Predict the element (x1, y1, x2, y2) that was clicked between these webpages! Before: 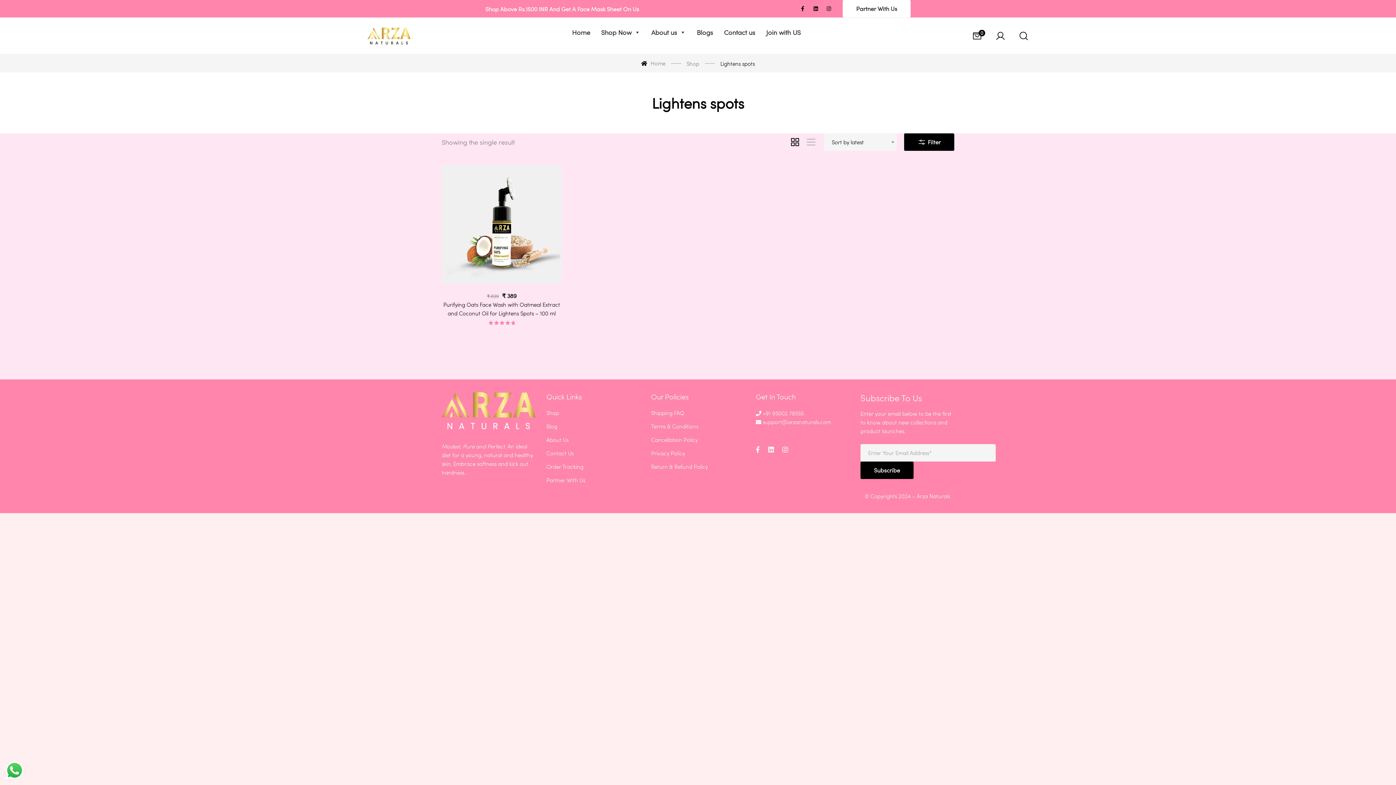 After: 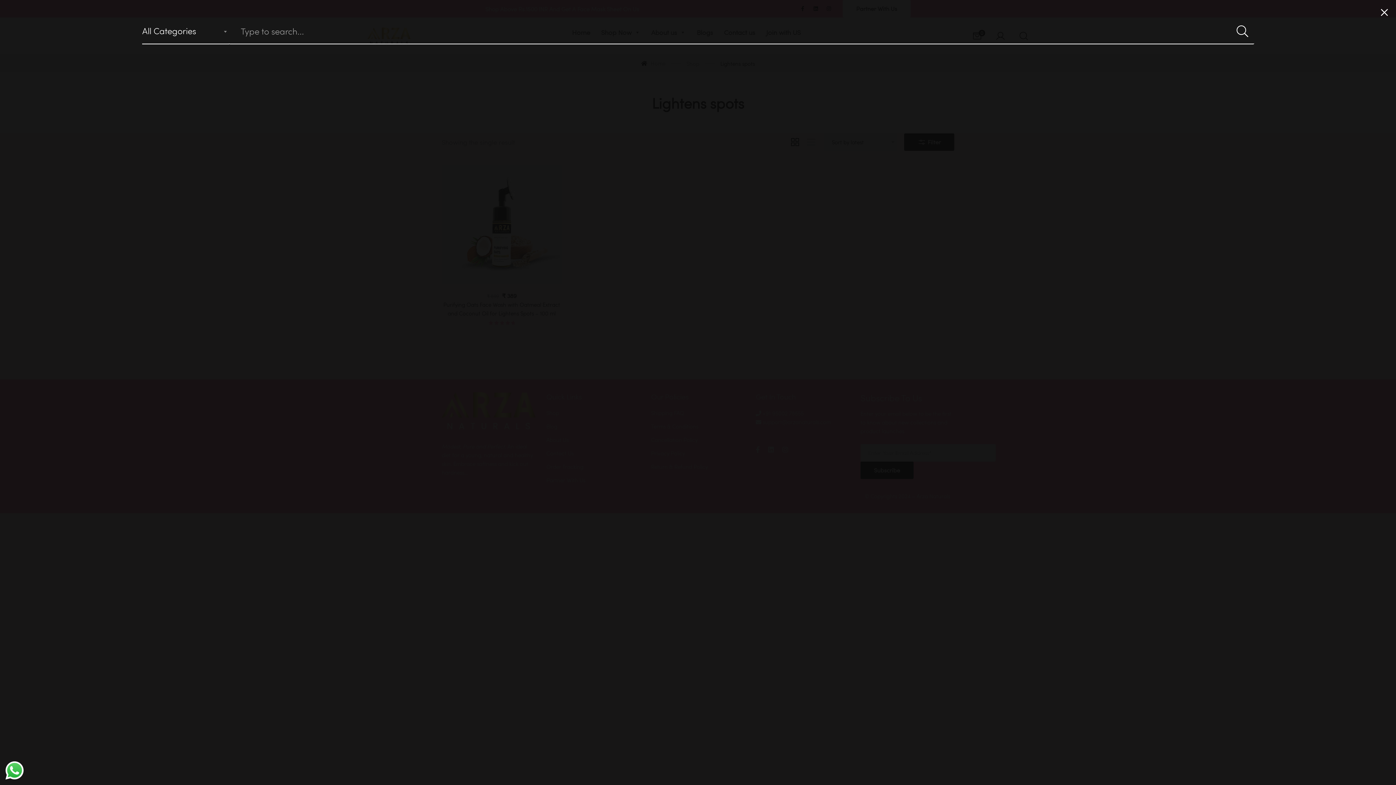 Action: bbox: (1018, 29, 1029, 42)